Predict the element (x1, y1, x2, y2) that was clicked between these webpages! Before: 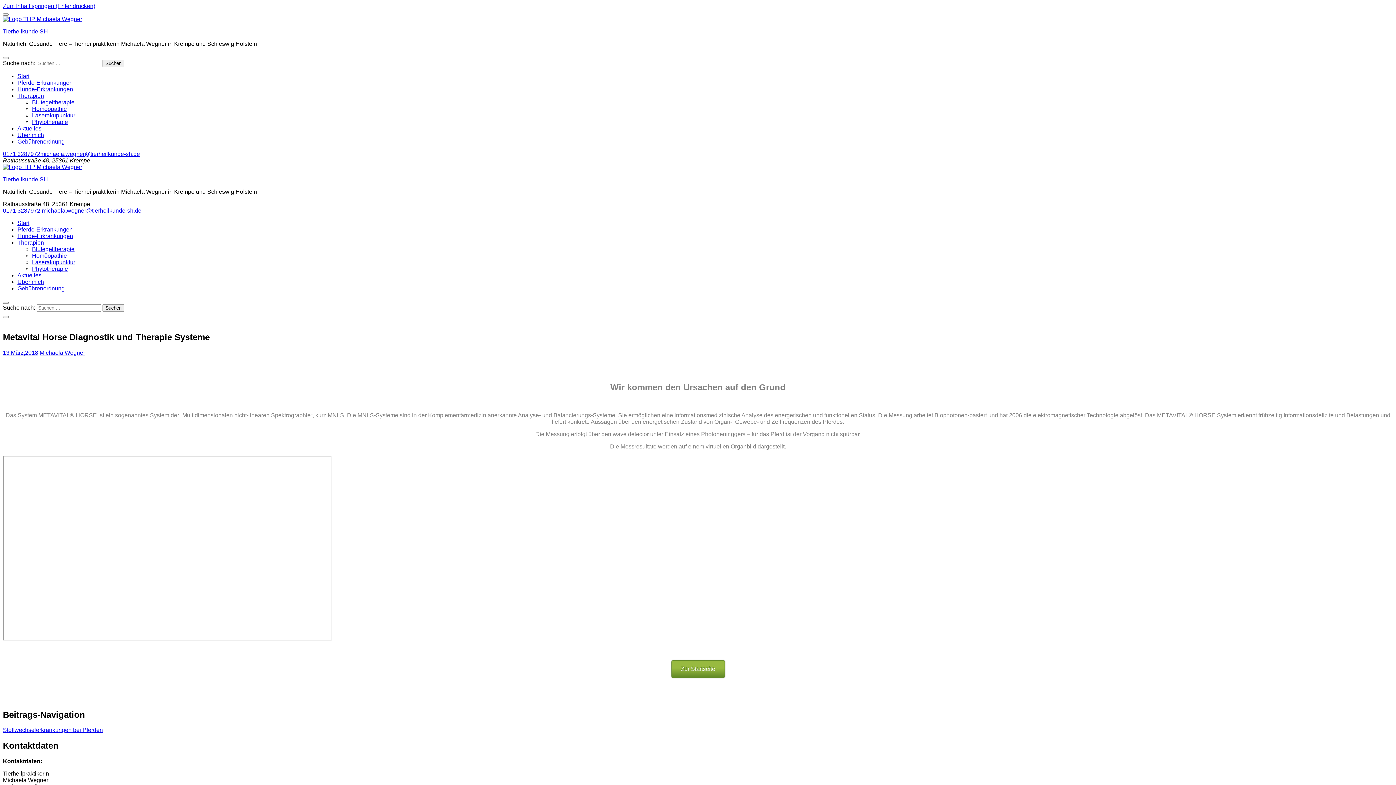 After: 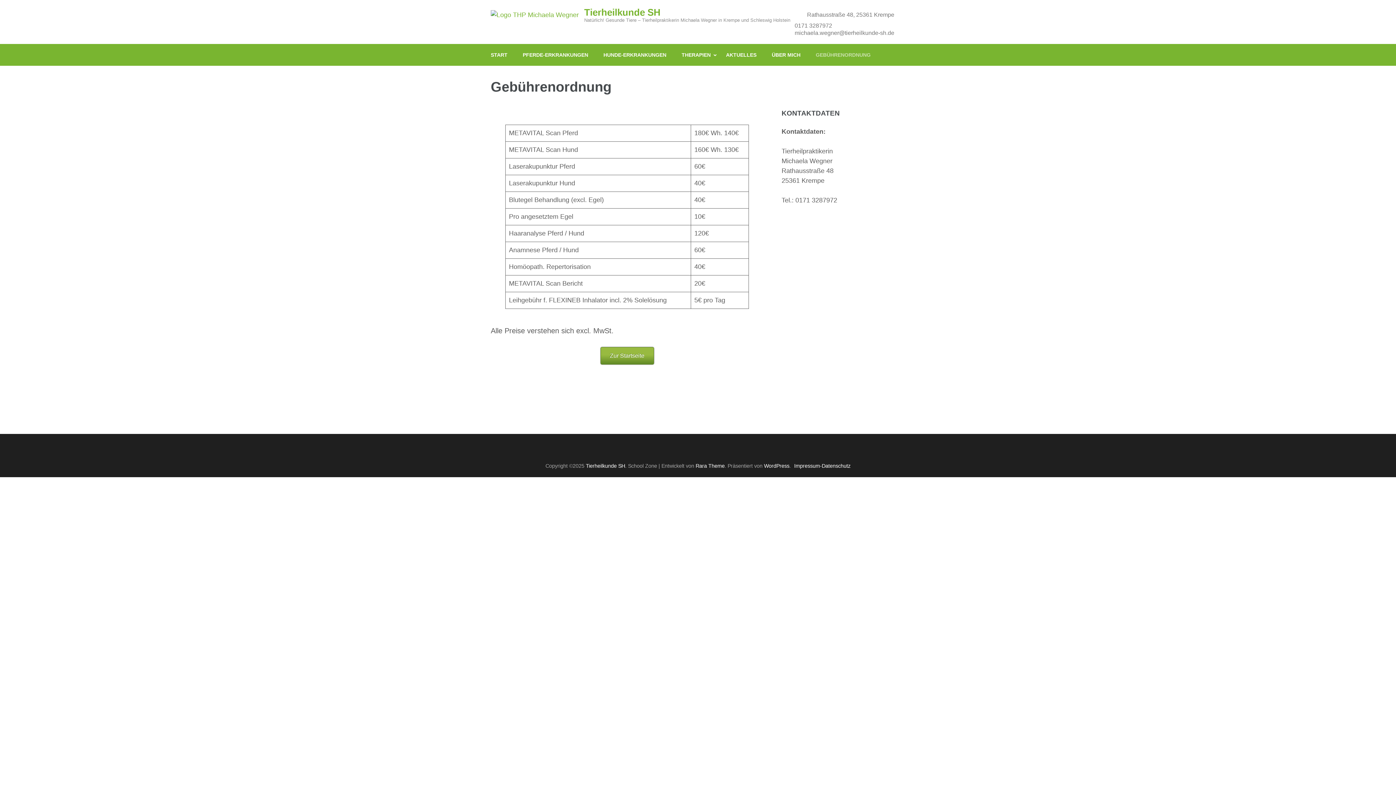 Action: label: Gebührenordnung bbox: (17, 138, 64, 144)